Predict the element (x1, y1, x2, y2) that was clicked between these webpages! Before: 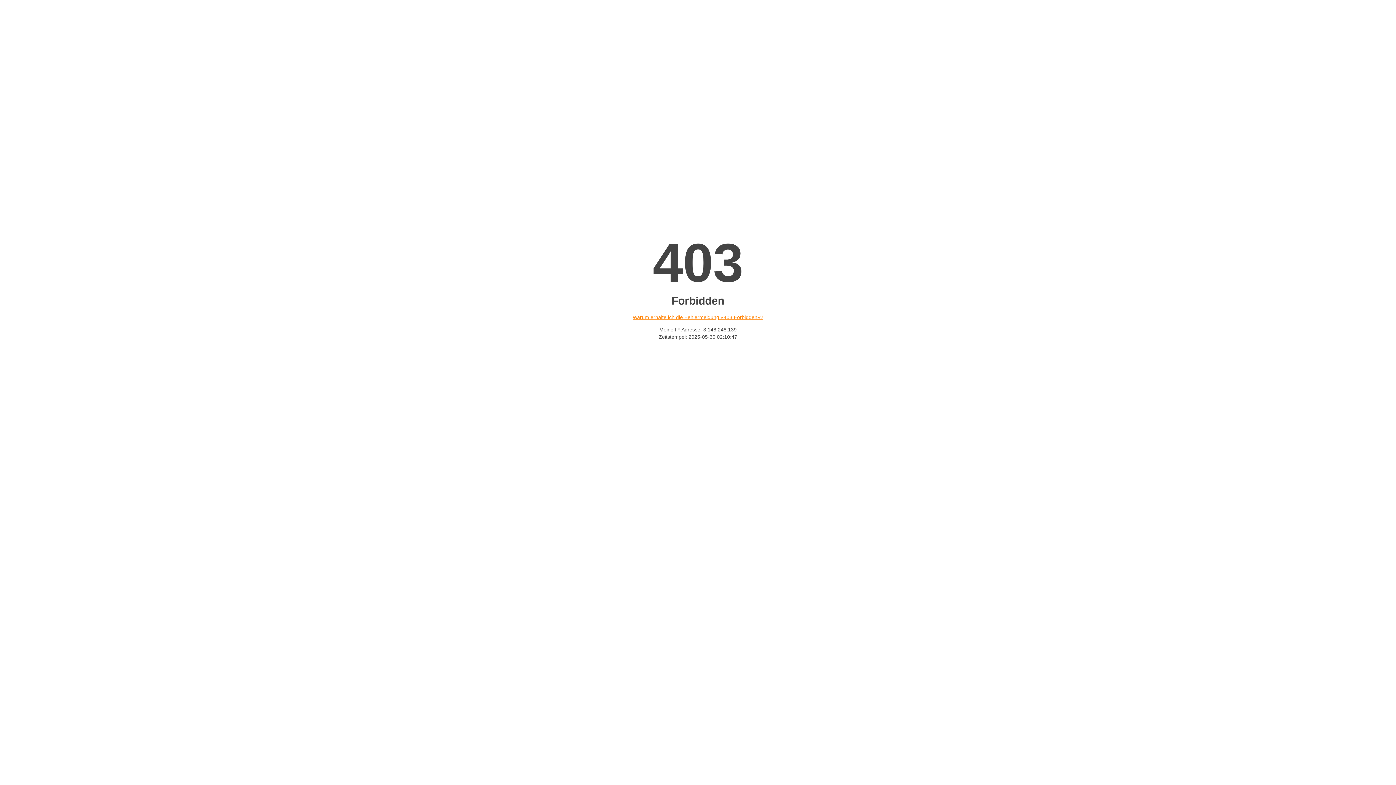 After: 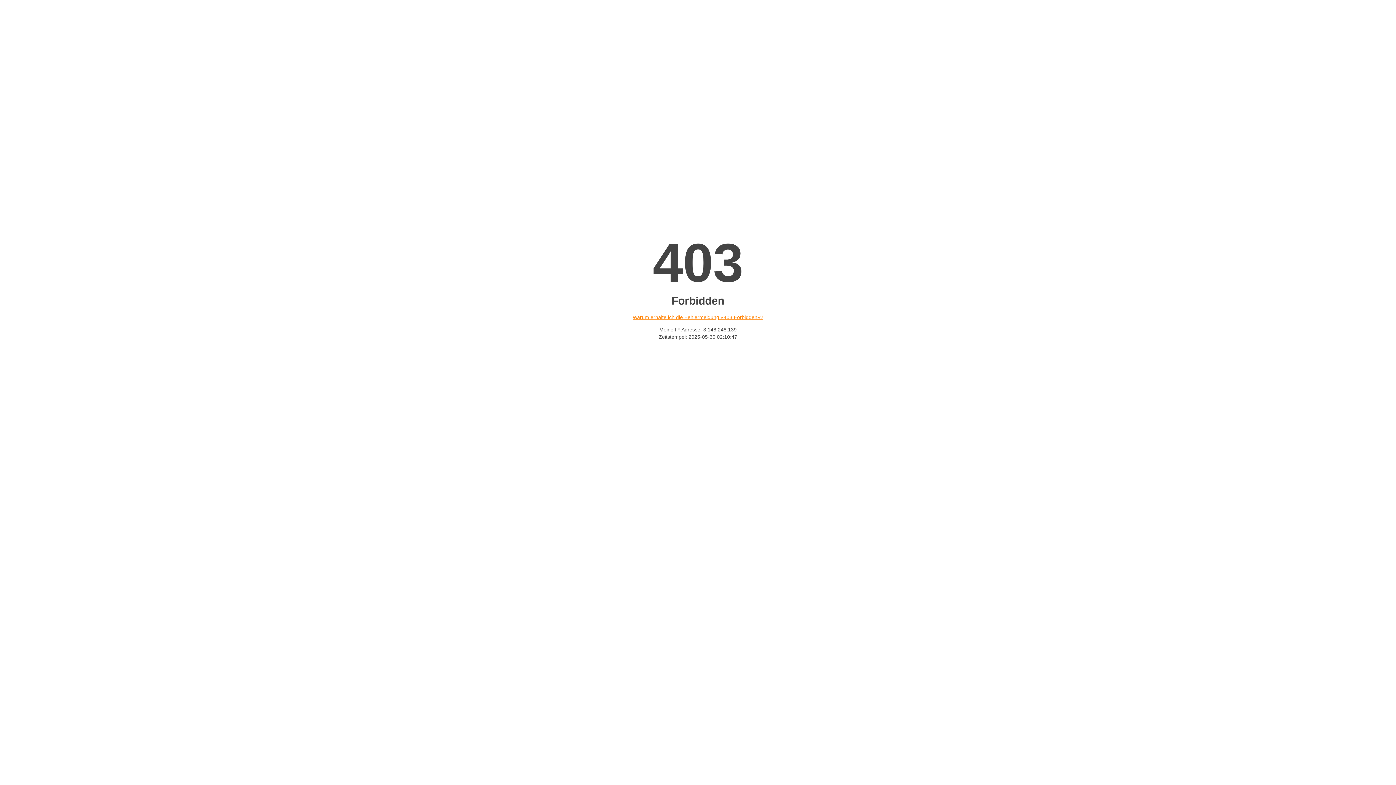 Action: bbox: (632, 314, 763, 320) label: Warum erhalte ich die Fehlermeldung «403 Forbidden»?